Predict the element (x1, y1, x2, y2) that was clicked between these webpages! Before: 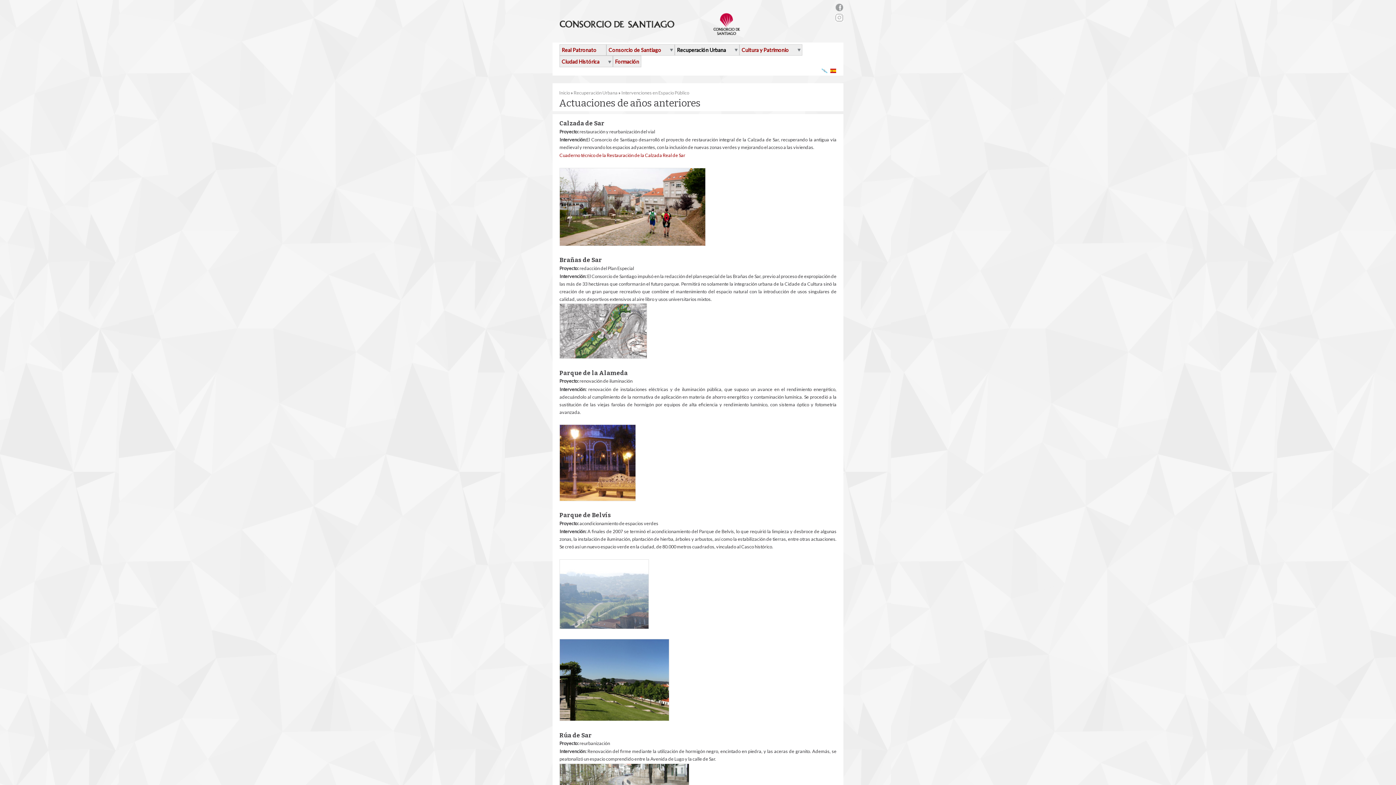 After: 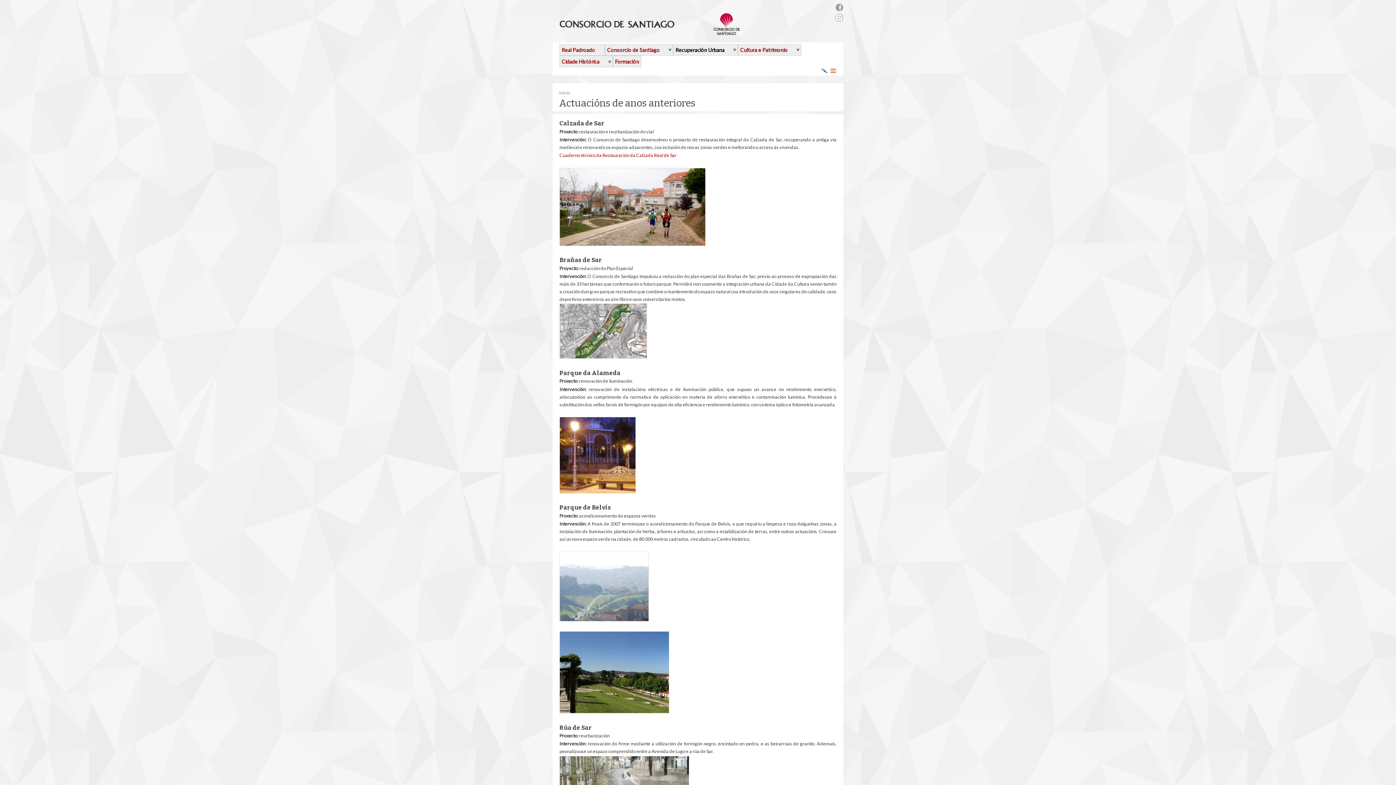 Action: bbox: (821, 67, 828, 73) label:  Galego